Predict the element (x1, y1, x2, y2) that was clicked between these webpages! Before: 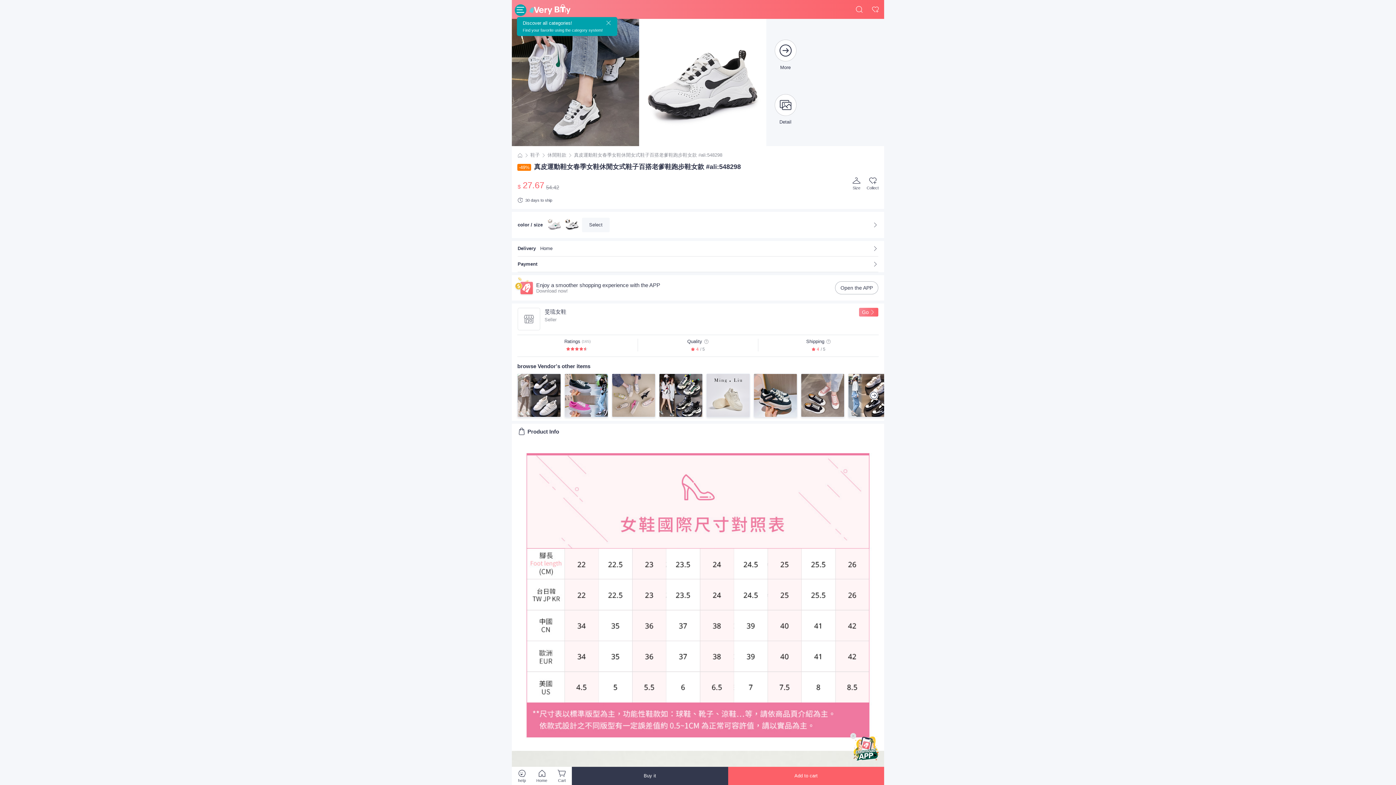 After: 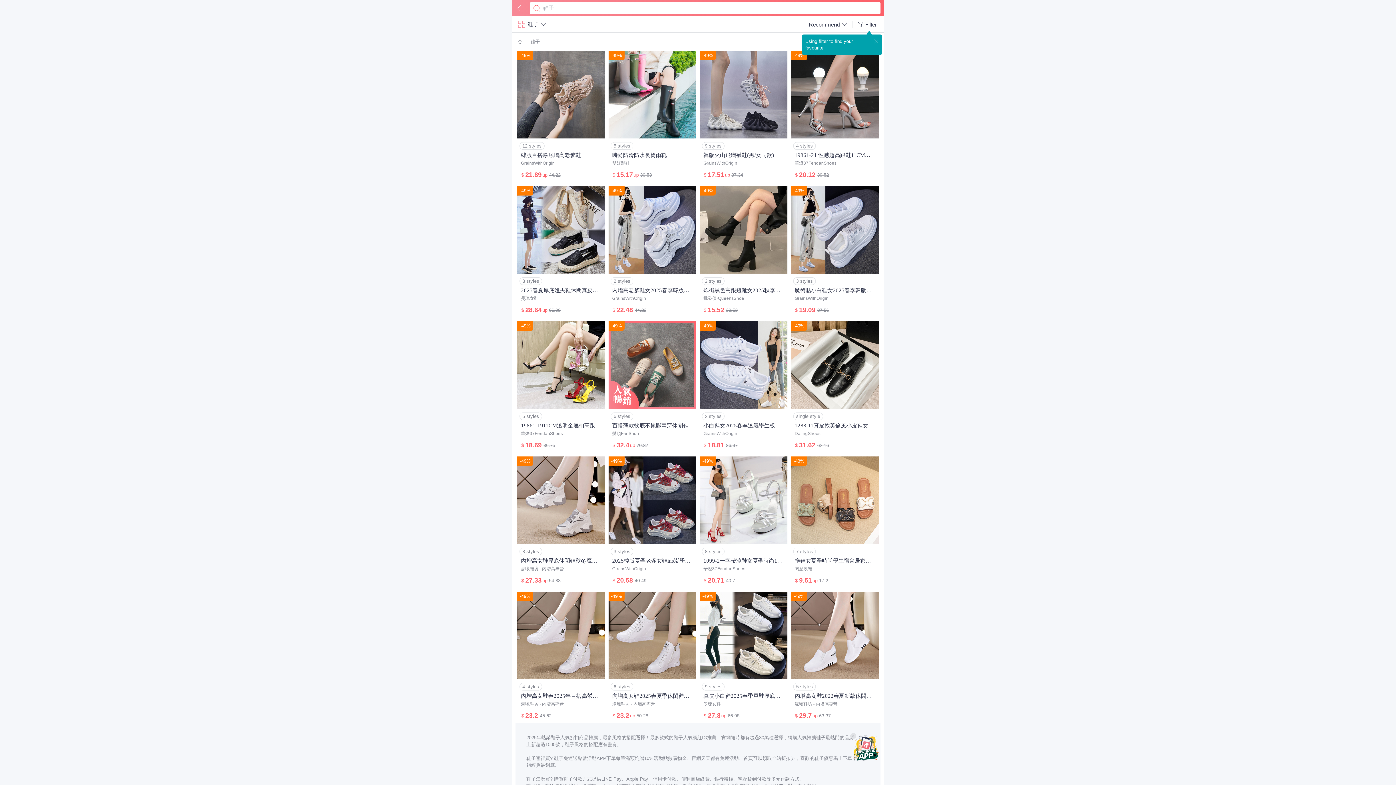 Action: label: 鞋子 bbox: (530, 152, 540, 158)